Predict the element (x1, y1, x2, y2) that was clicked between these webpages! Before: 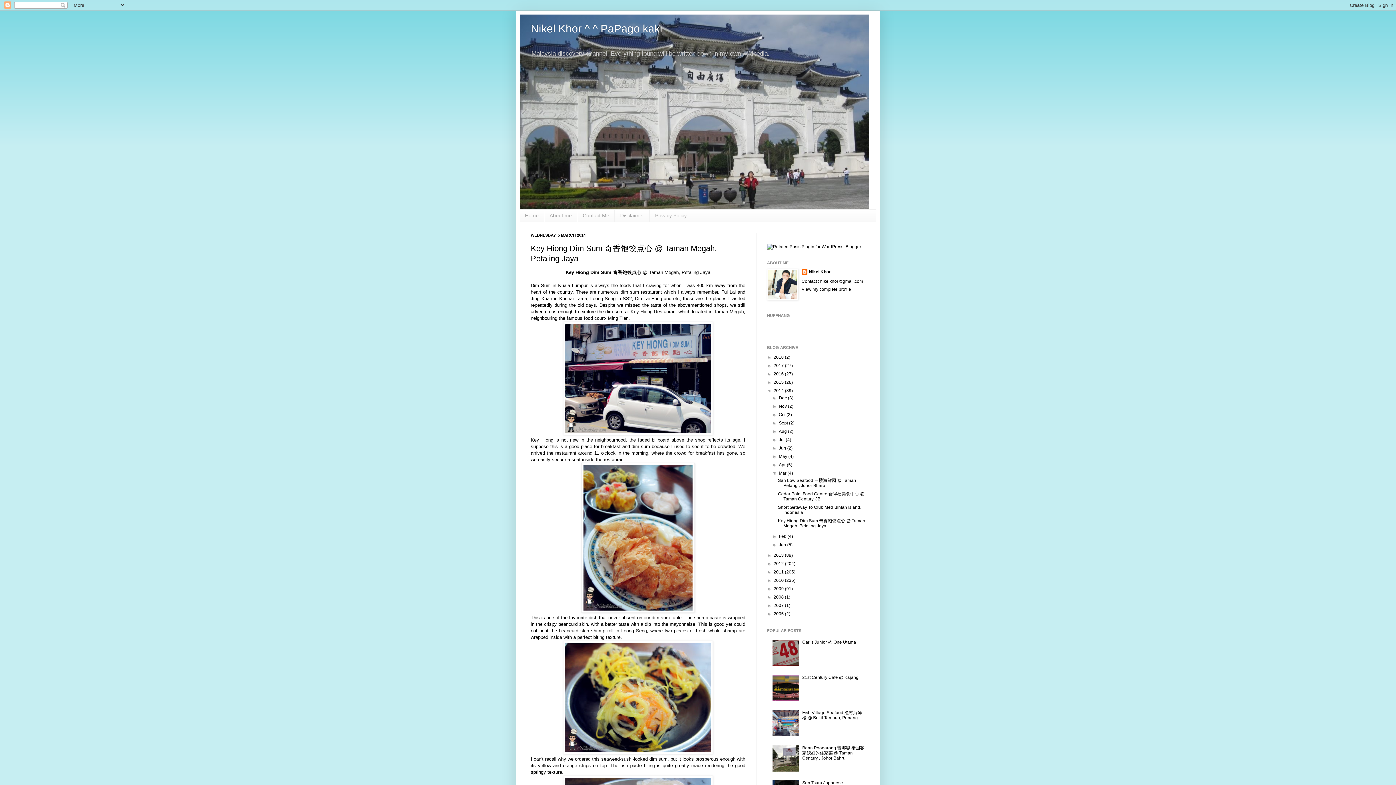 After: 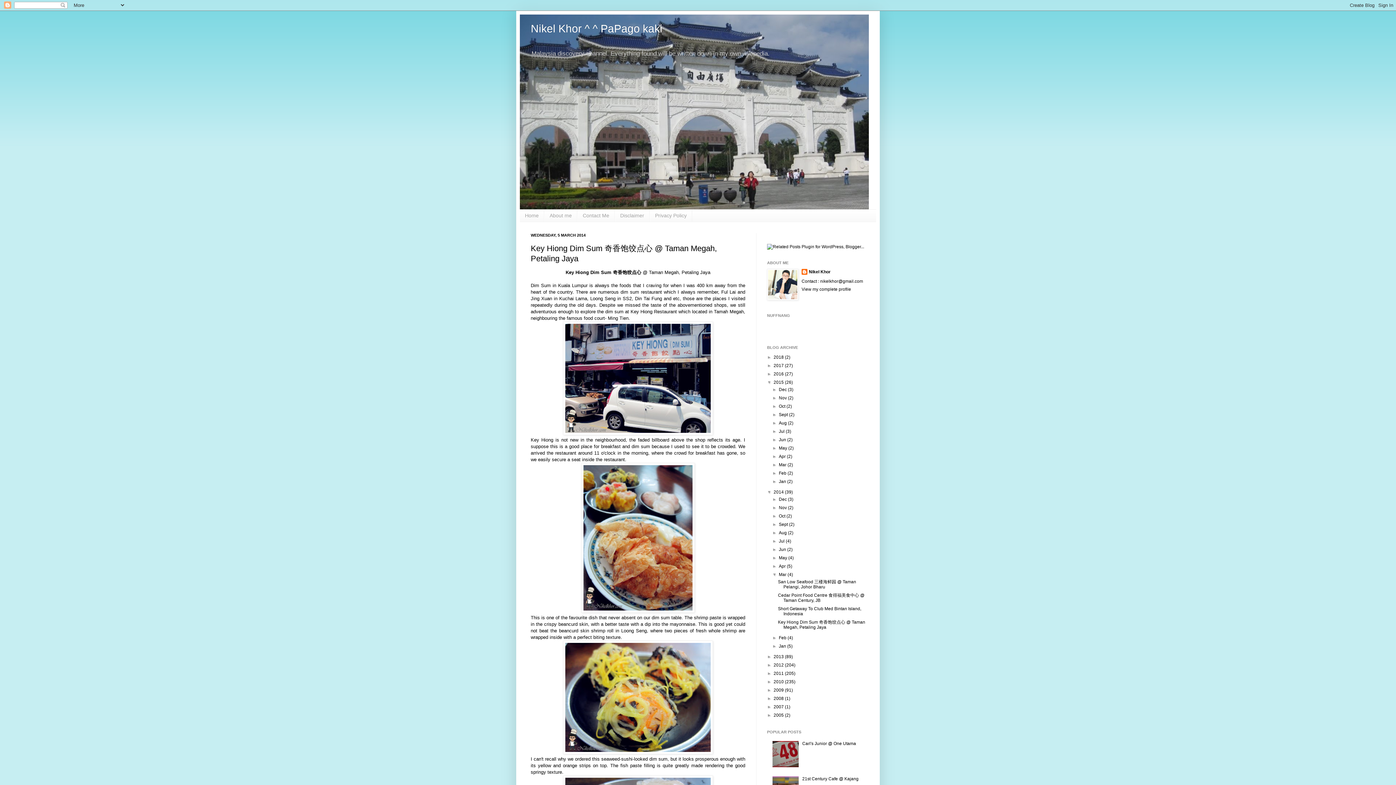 Action: label: ►   bbox: (767, 379, 773, 385)